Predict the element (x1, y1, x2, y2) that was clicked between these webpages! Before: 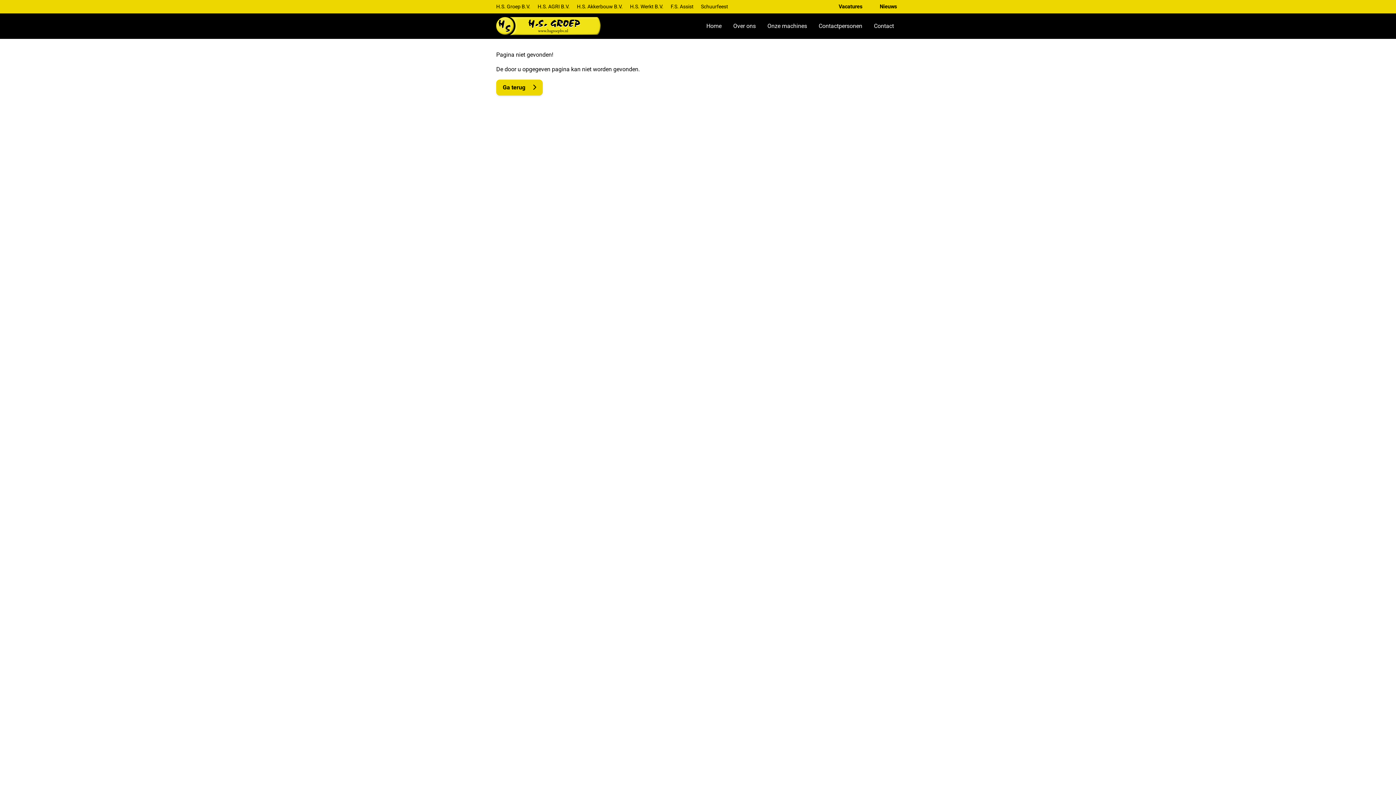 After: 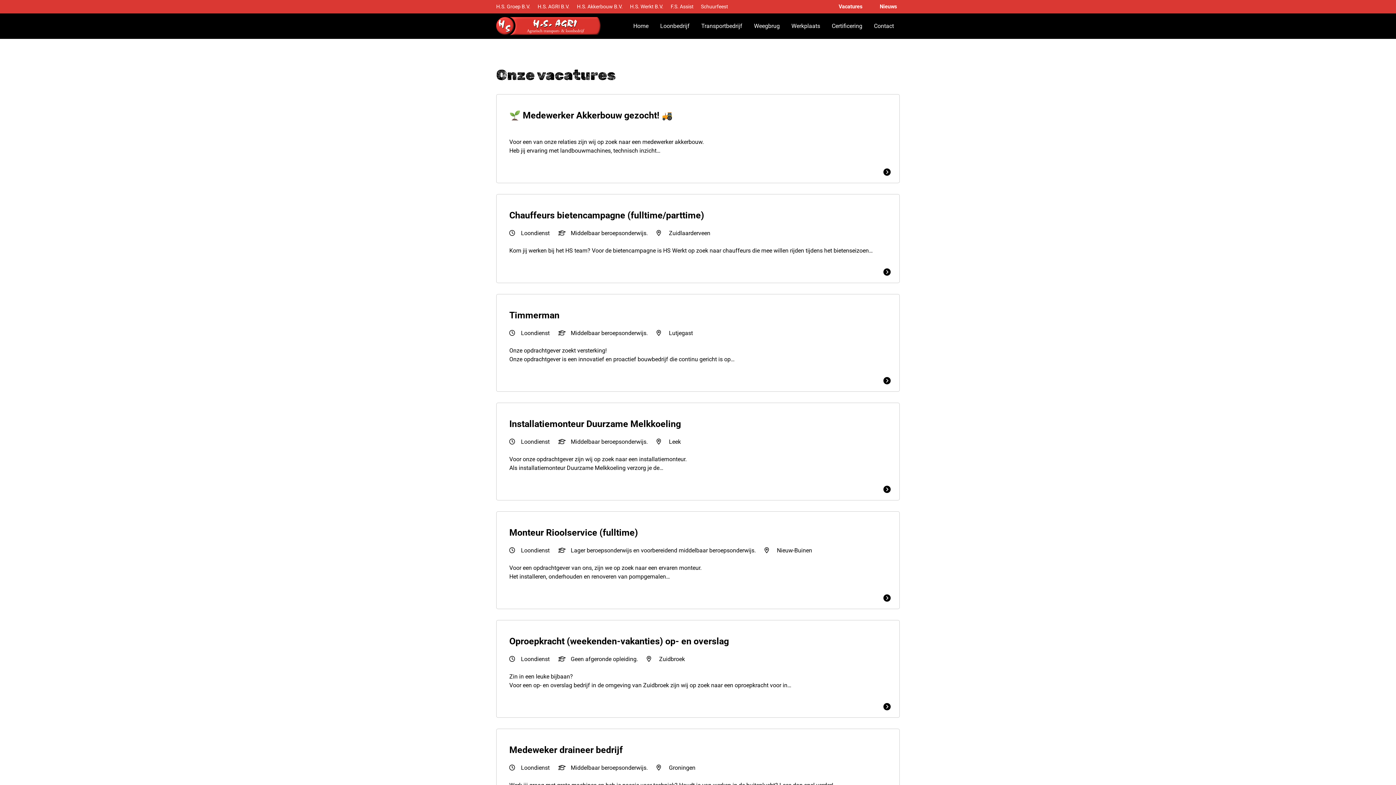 Action: bbox: (836, 0, 865, 13) label: Vacatures